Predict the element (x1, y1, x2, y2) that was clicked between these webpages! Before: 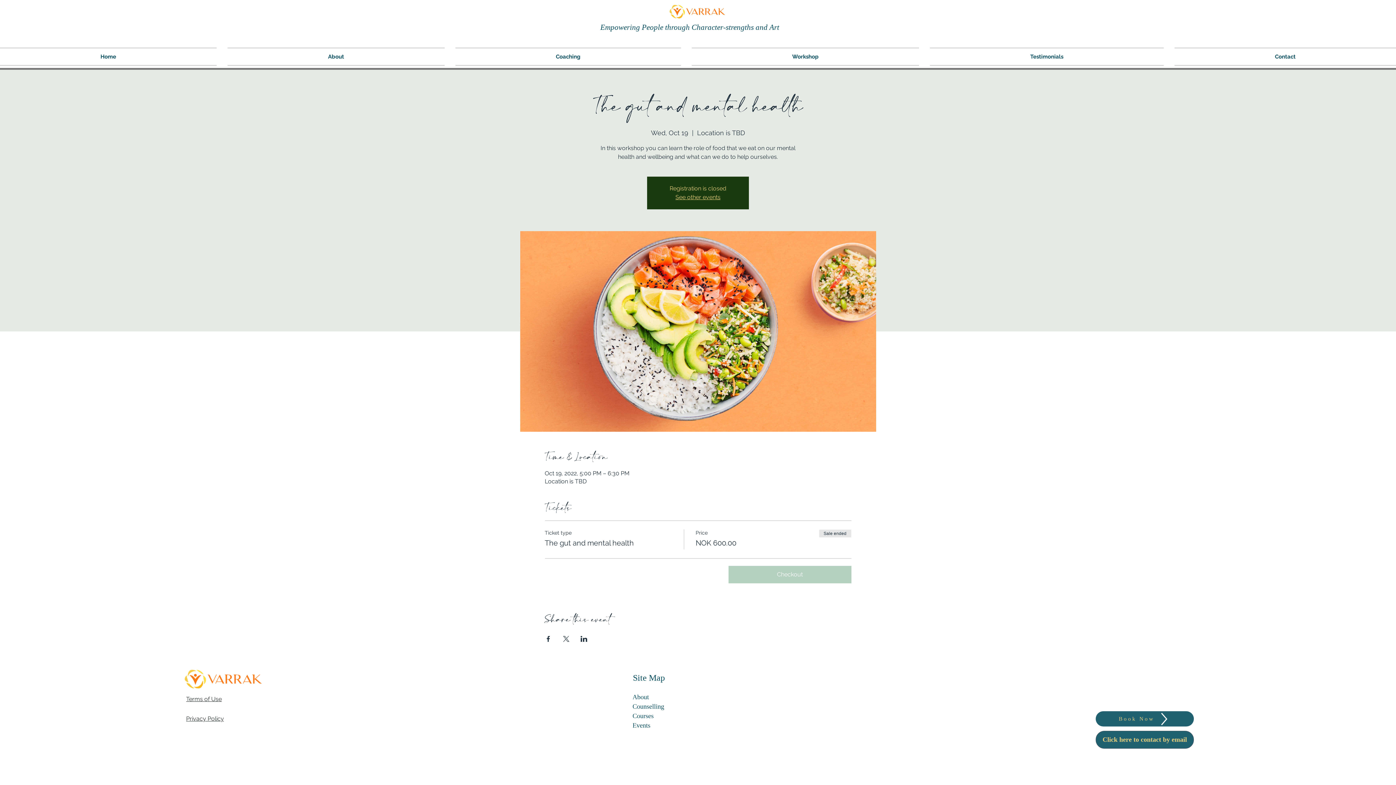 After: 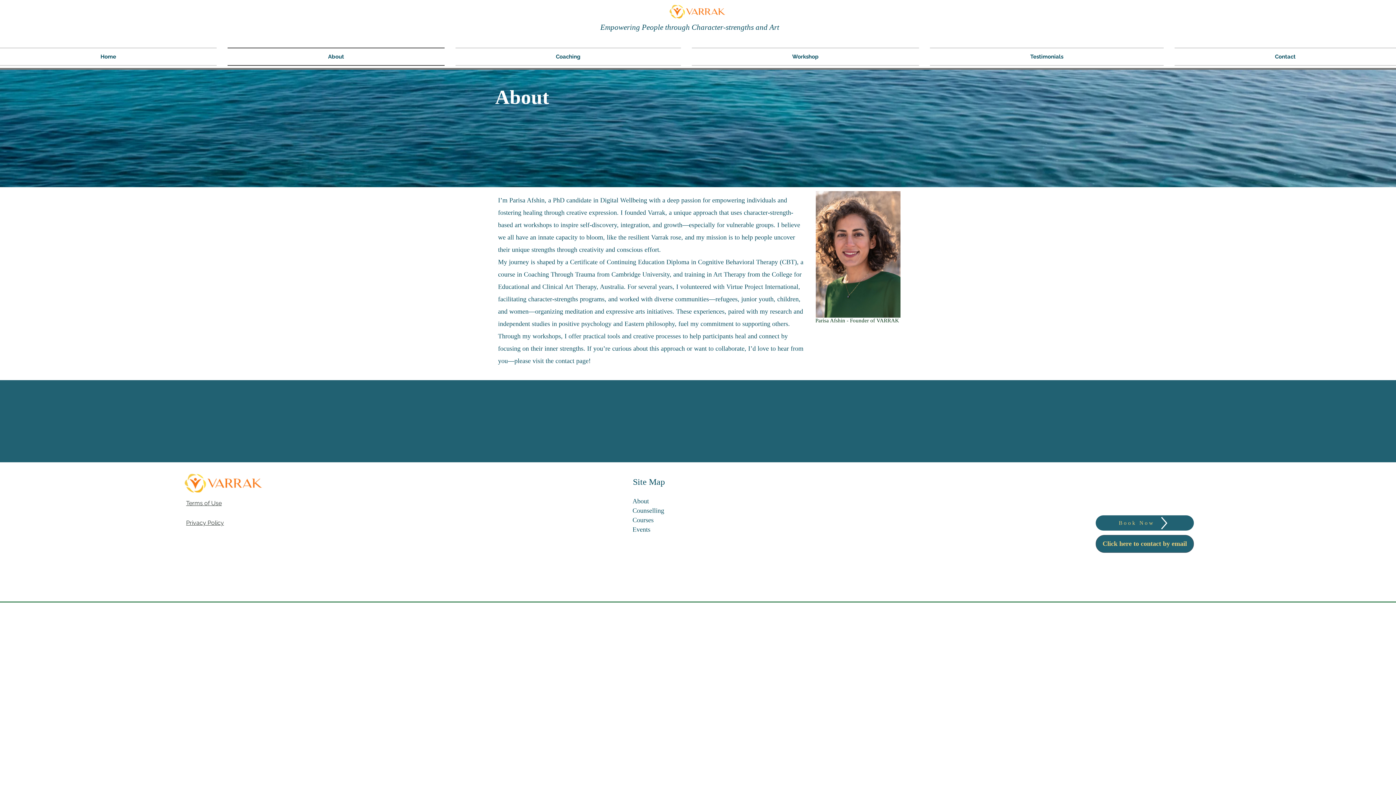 Action: bbox: (222, 47, 450, 65) label: About